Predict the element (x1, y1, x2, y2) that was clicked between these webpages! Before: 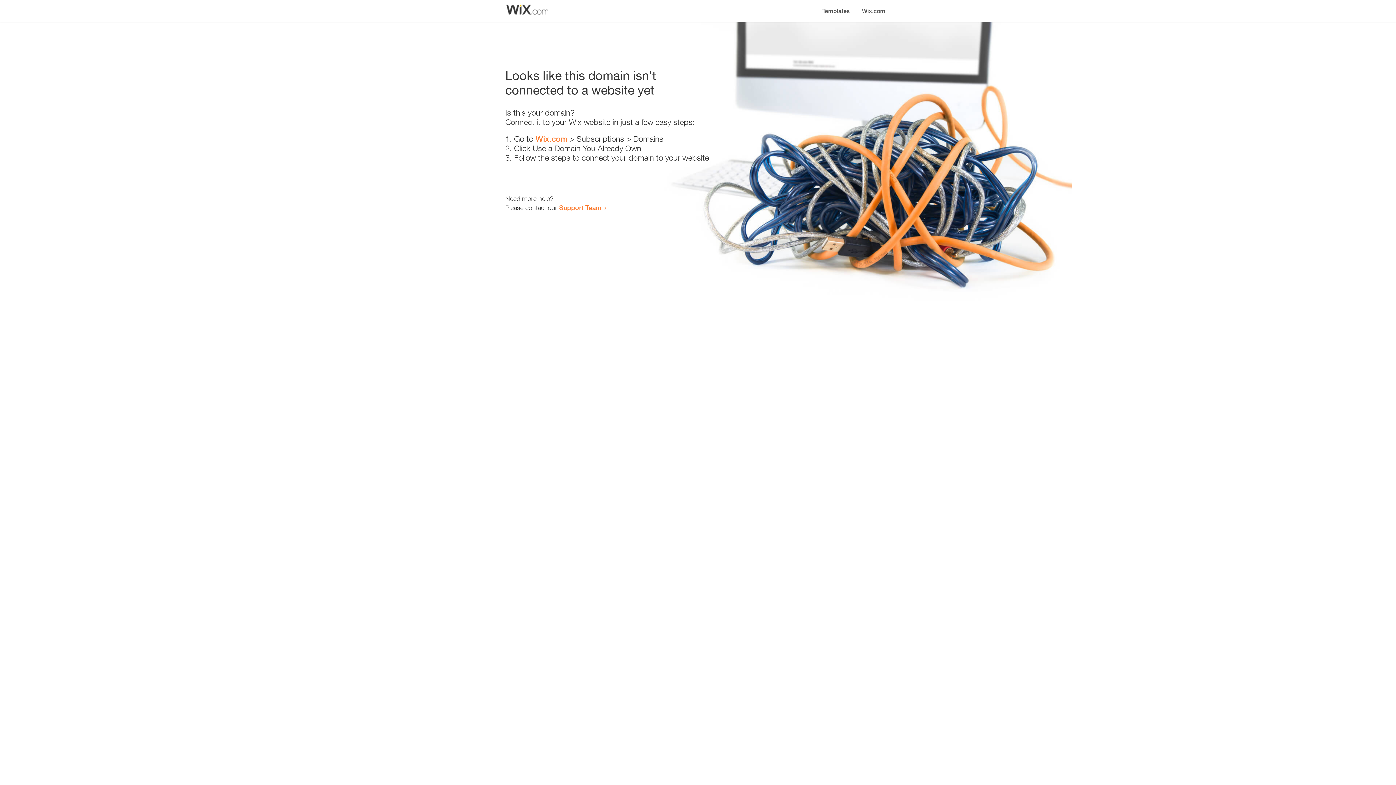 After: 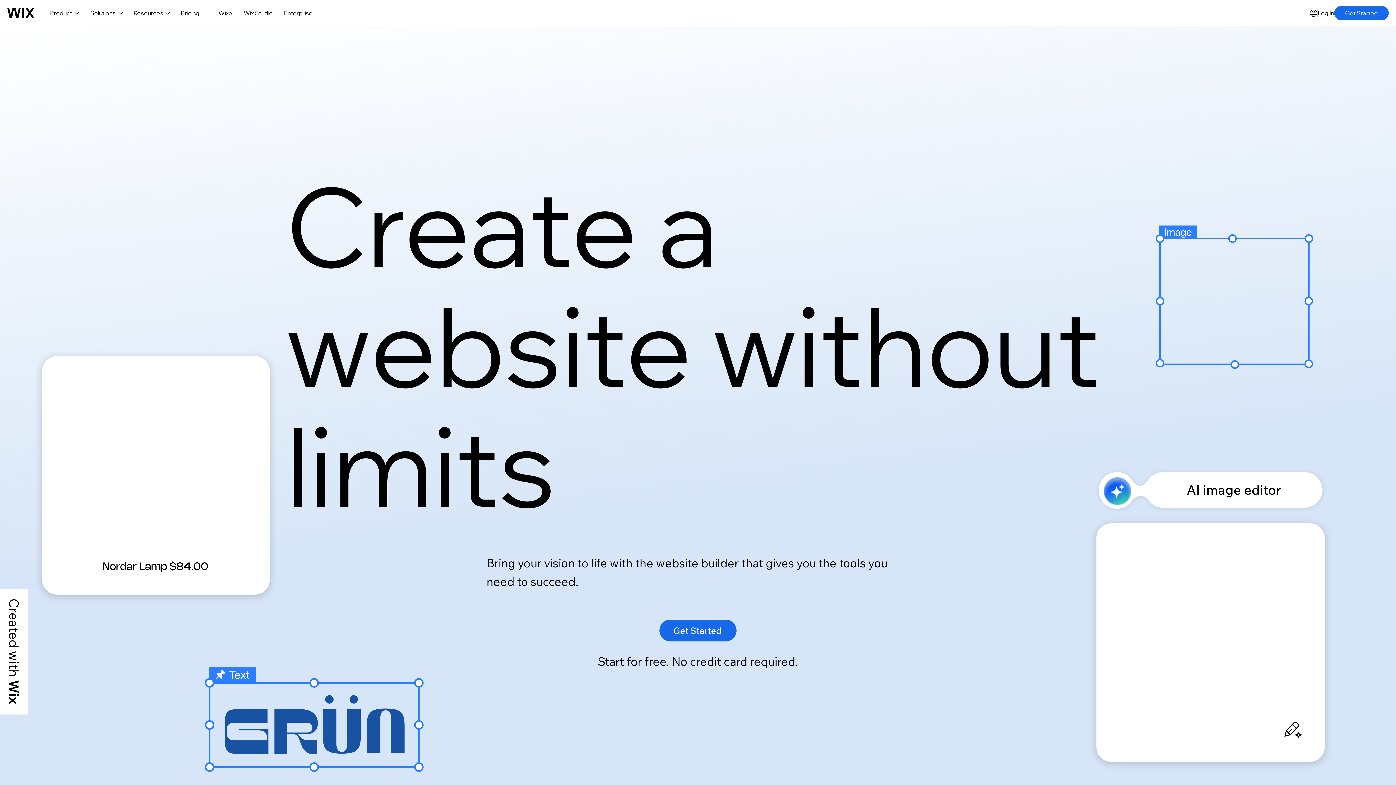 Action: label: Wix.com bbox: (535, 134, 567, 143)